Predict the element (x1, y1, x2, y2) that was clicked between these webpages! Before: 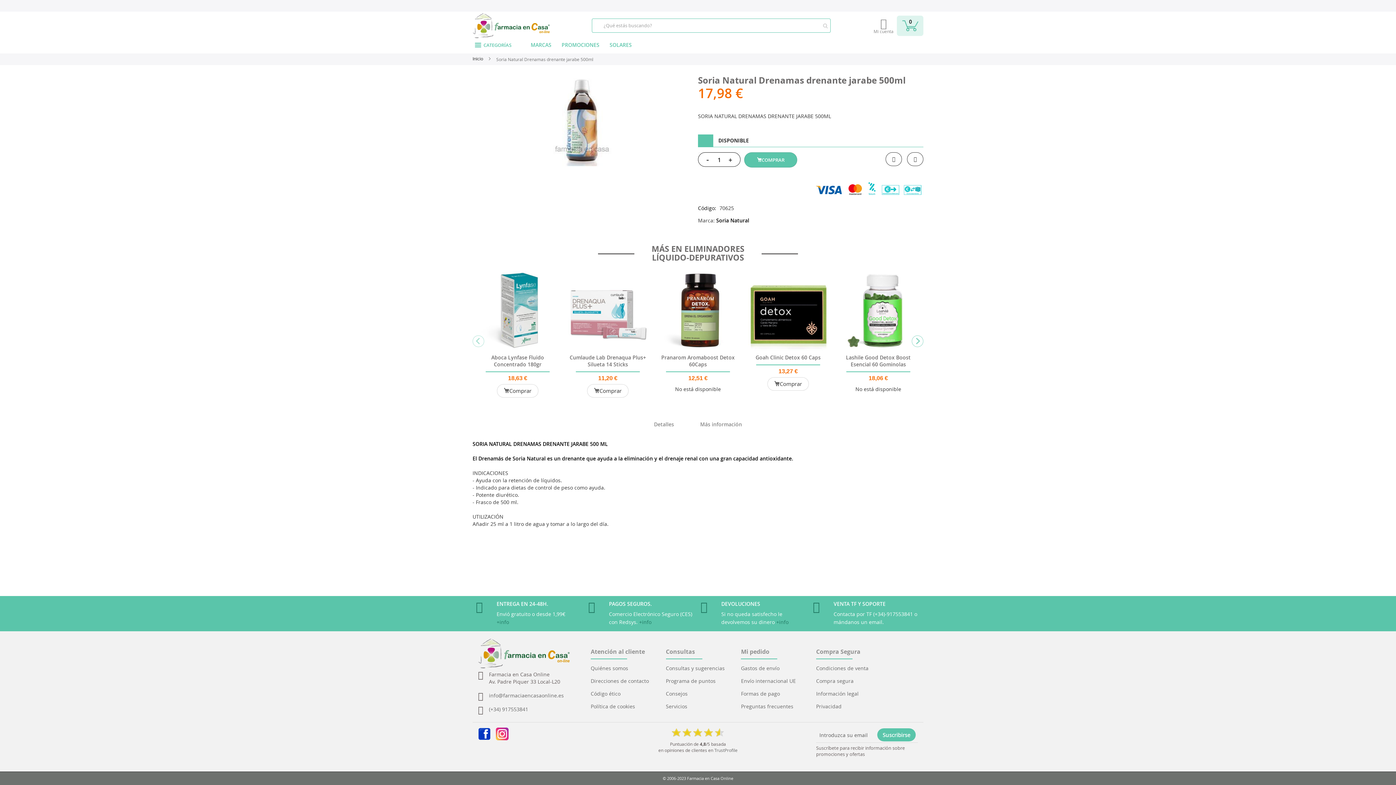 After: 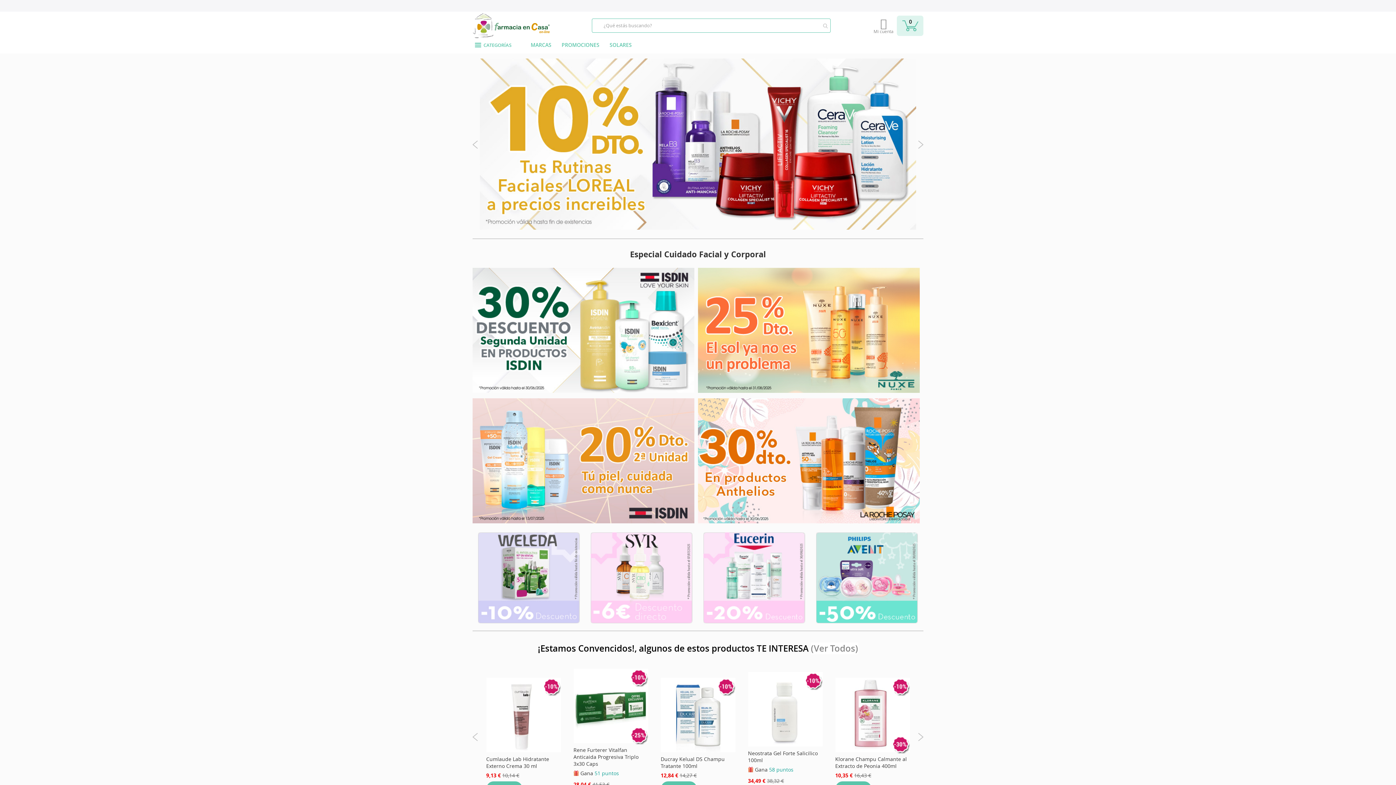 Action: bbox: (478, 656, 569, 663)